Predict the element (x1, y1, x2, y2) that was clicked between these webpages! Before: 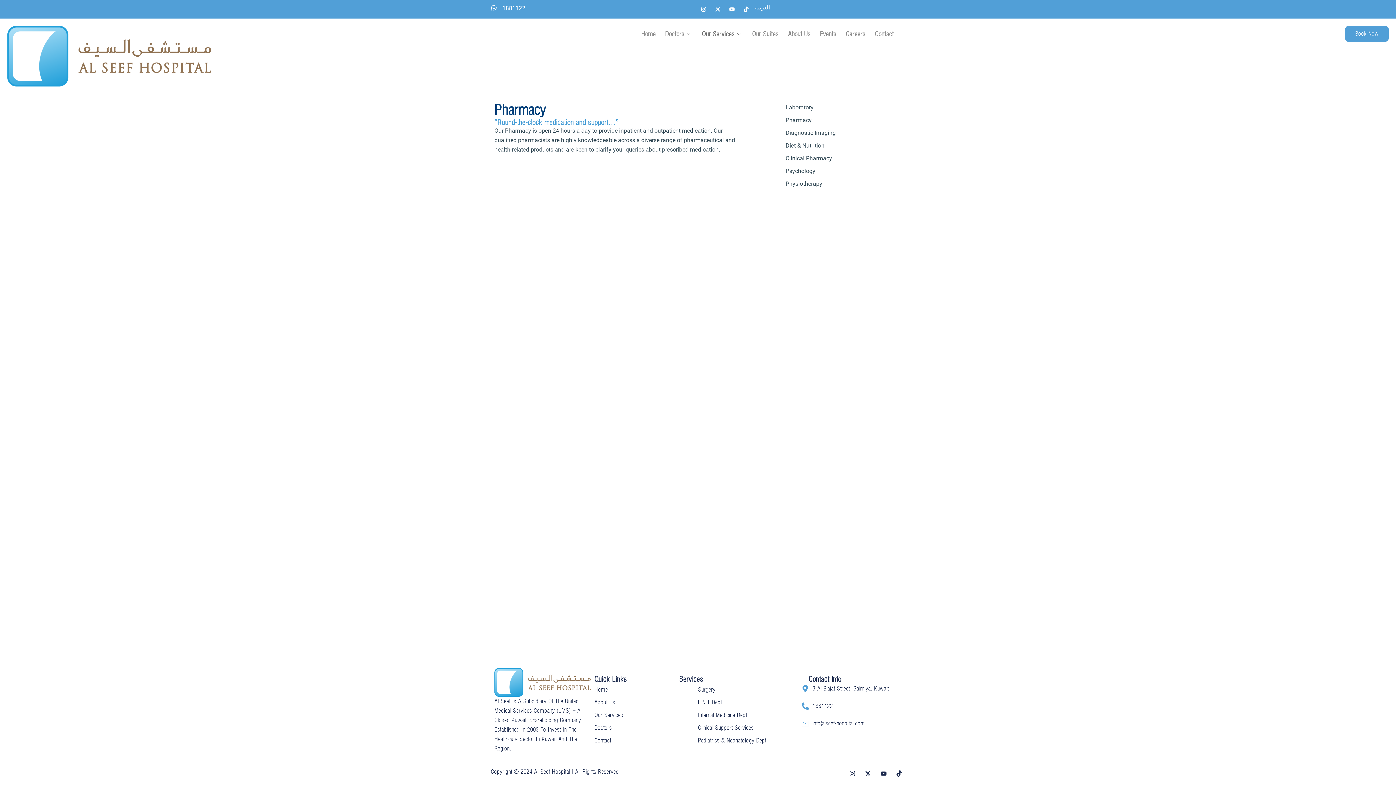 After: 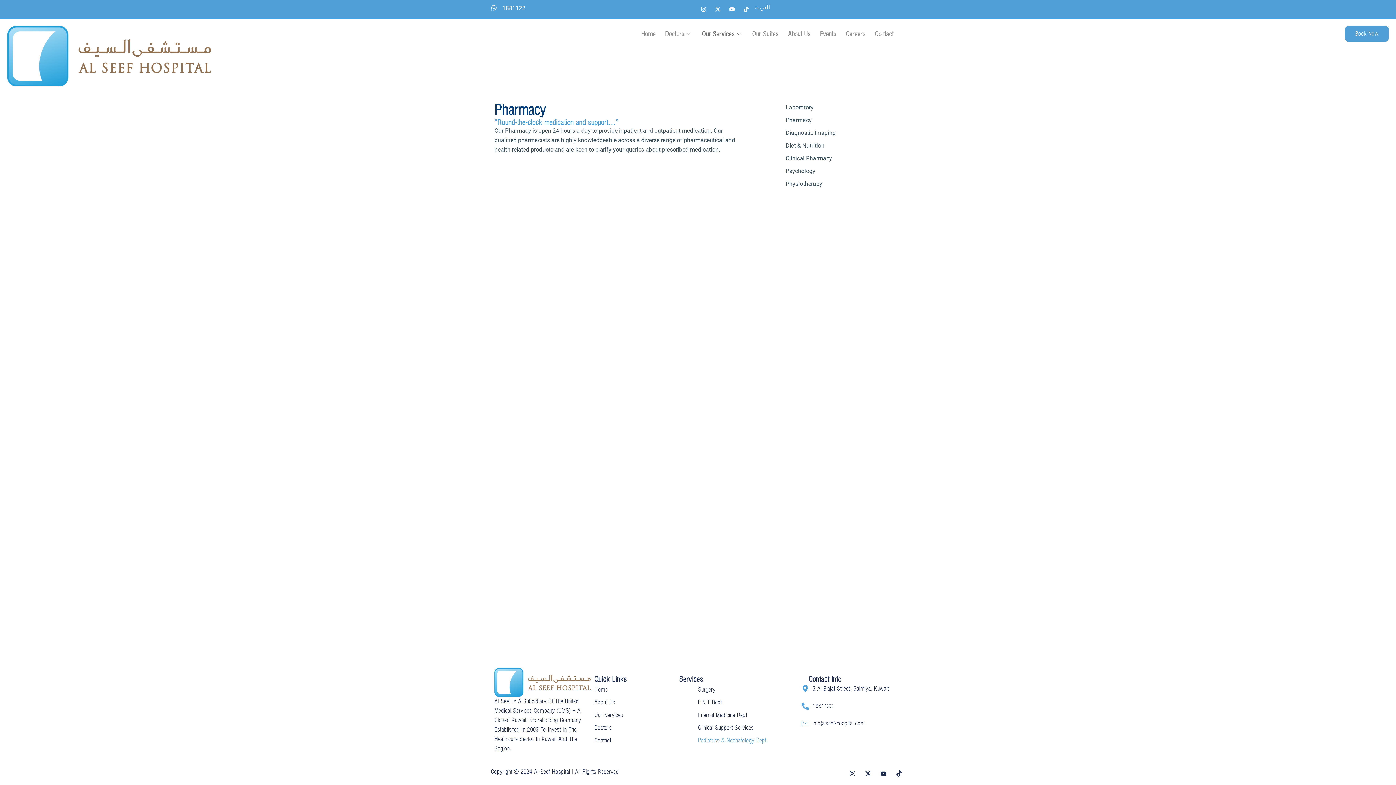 Action: bbox: (698, 738, 766, 743) label: Pediatrics & Neonatology Dept